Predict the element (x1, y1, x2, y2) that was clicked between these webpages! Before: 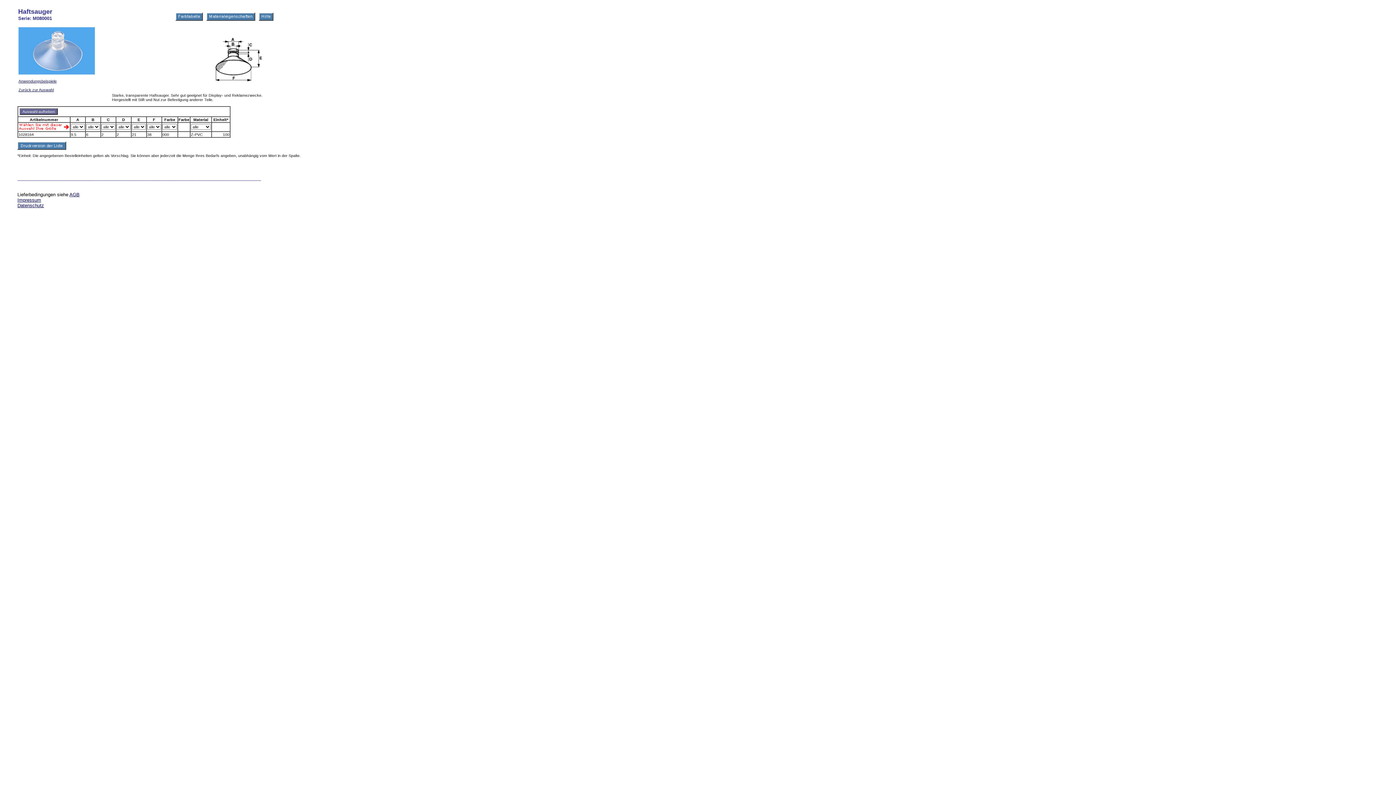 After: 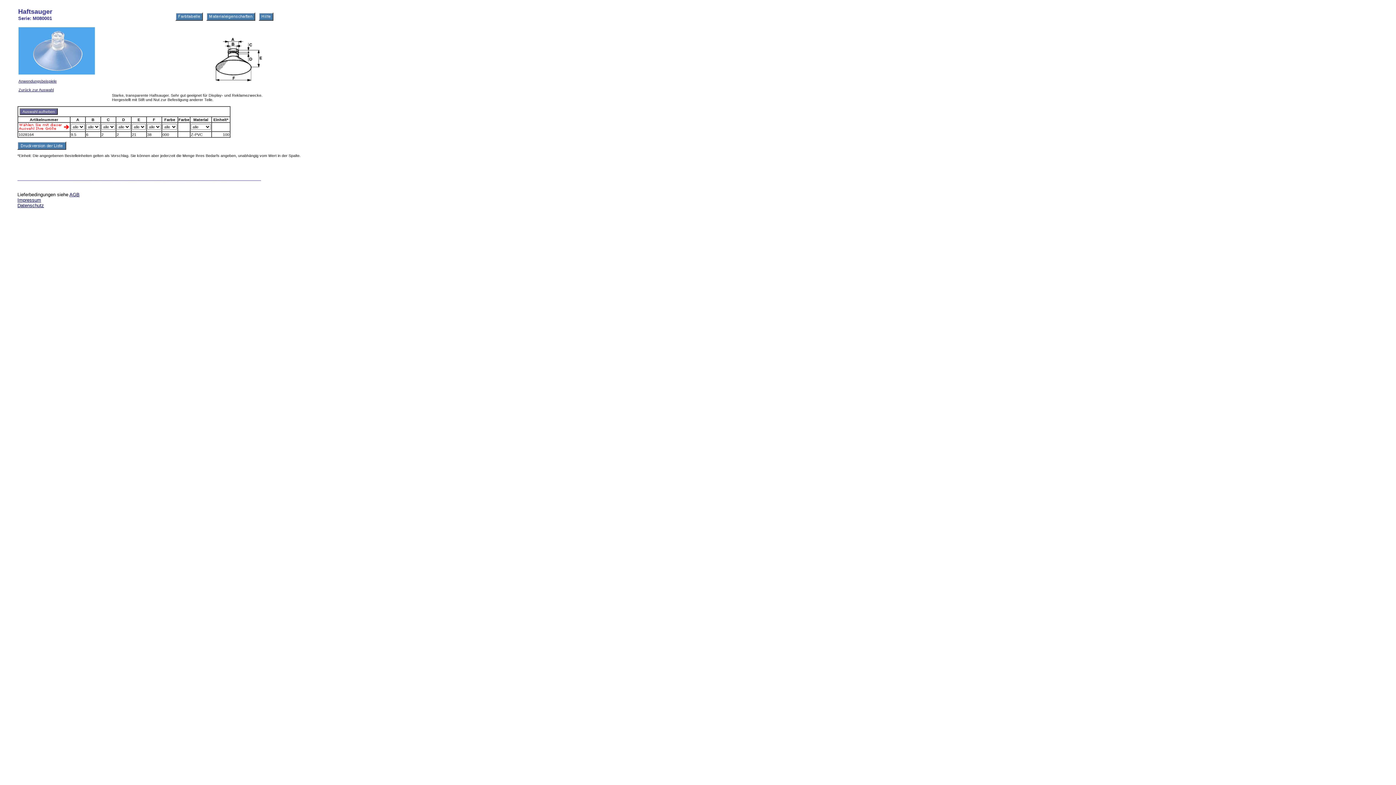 Action: bbox: (17, 146, 66, 150)